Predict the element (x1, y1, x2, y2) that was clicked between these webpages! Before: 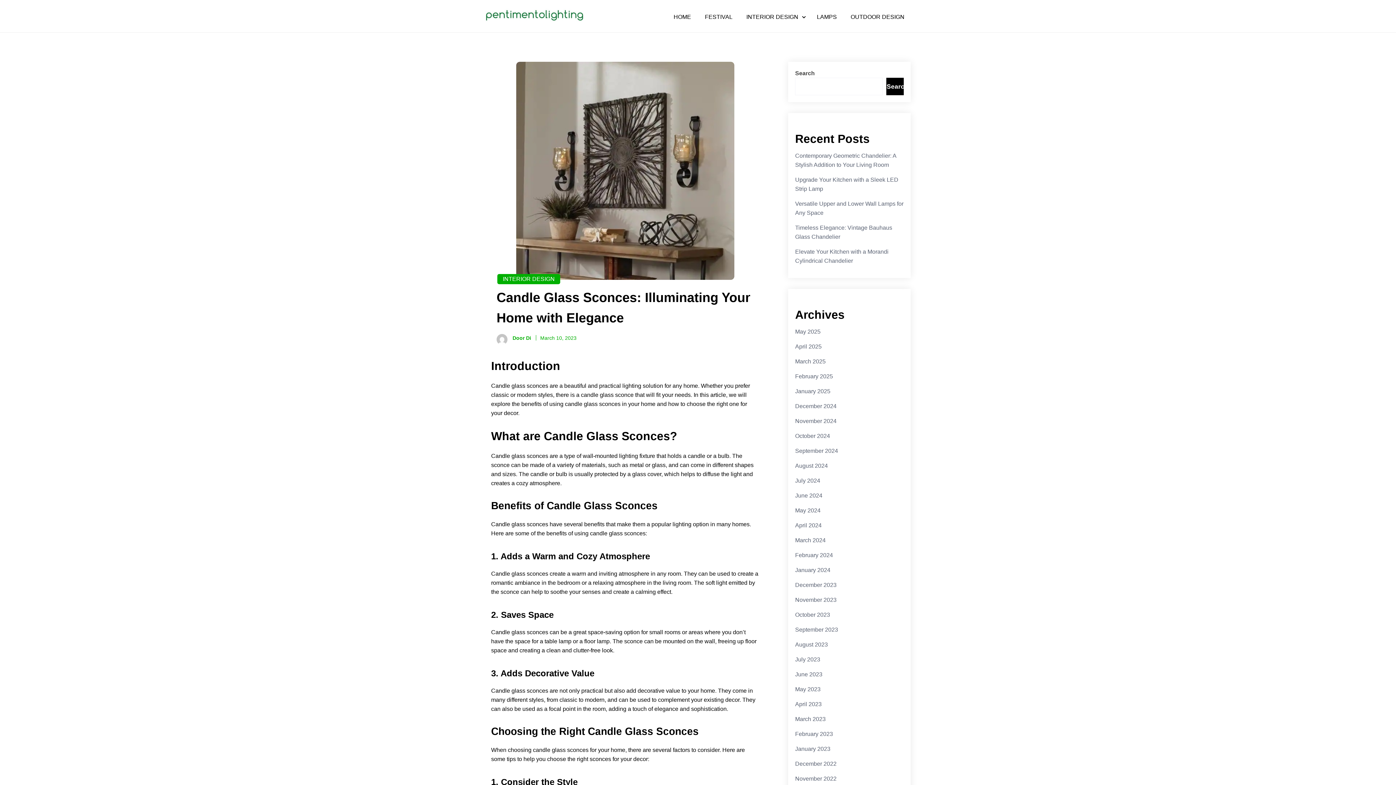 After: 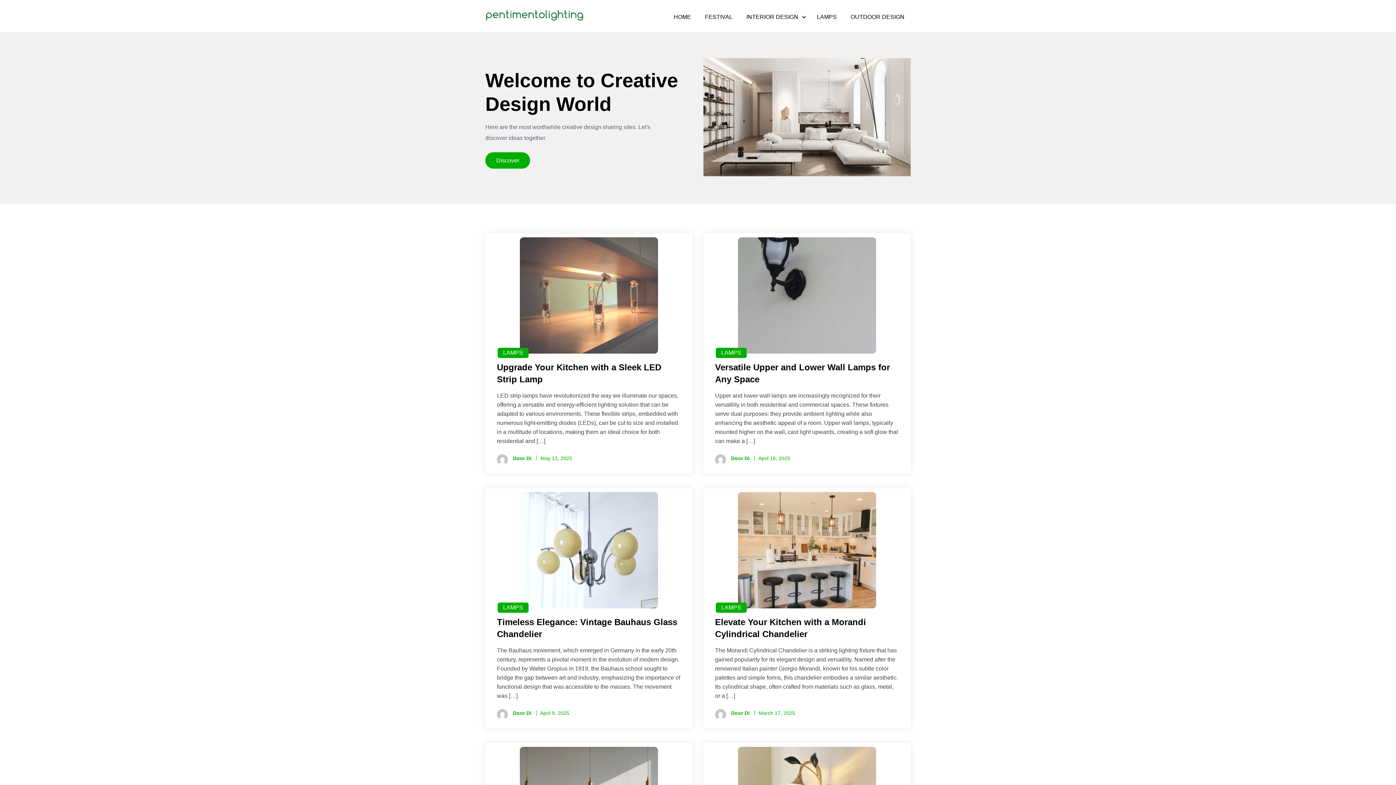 Action: bbox: (795, 537, 825, 543) label: March 2024